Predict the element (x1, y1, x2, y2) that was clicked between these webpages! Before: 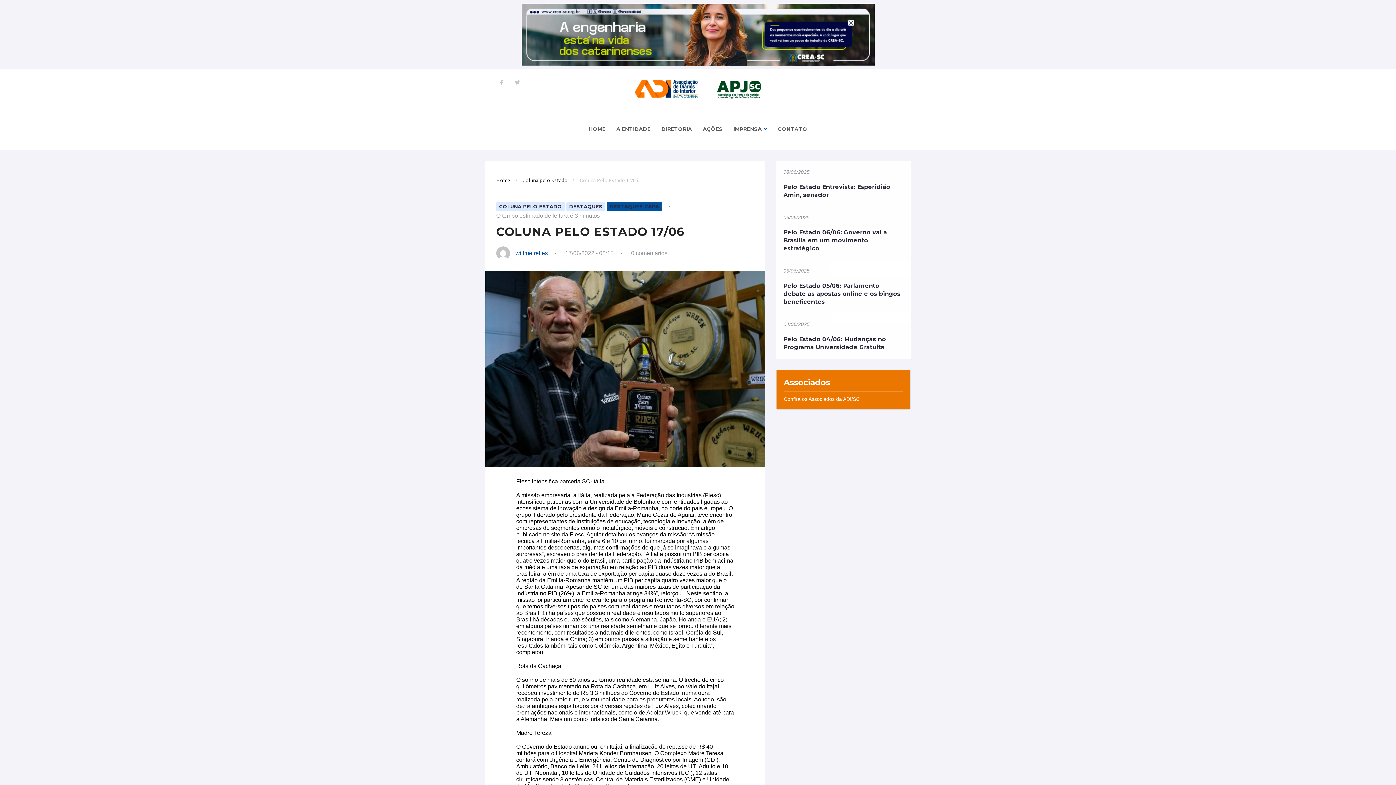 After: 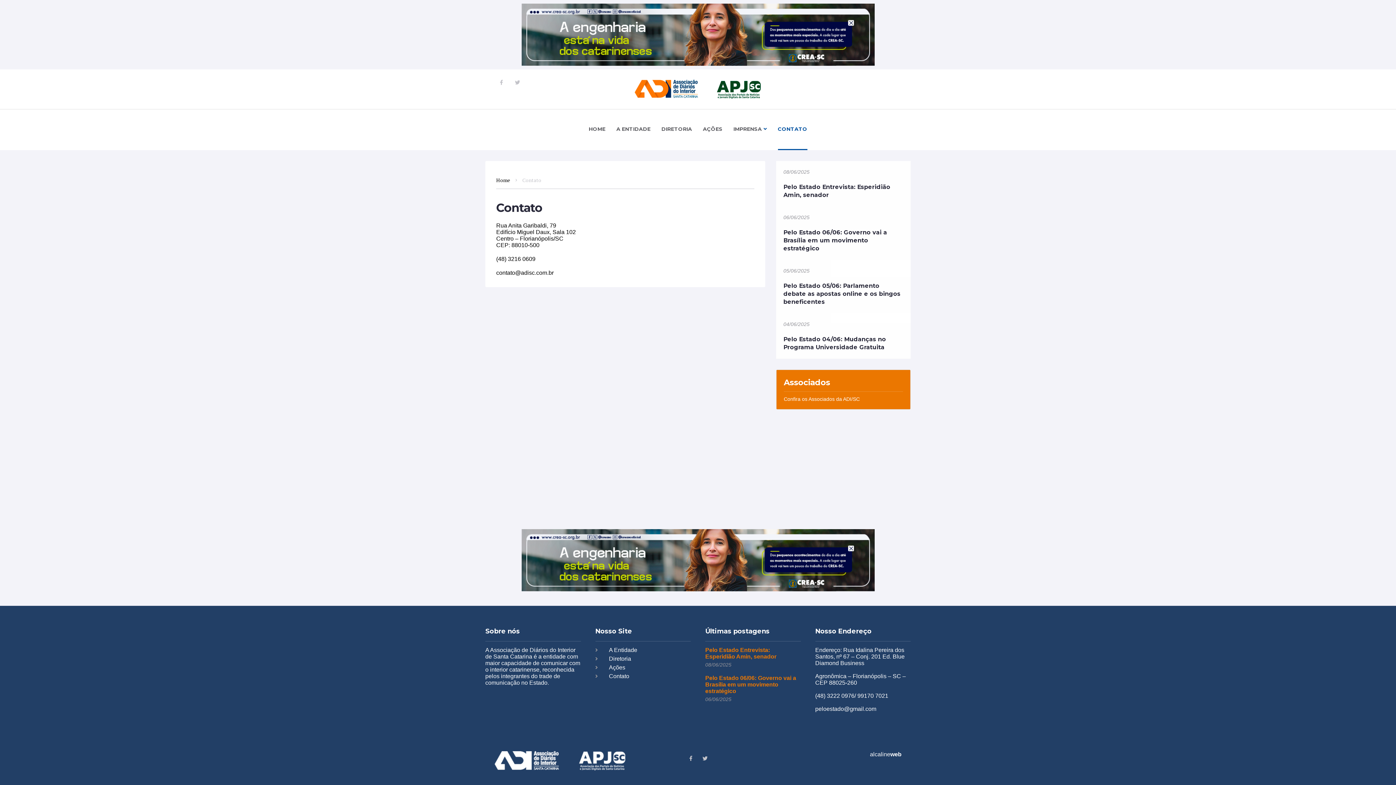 Action: label: CONTATO bbox: (778, 109, 807, 150)